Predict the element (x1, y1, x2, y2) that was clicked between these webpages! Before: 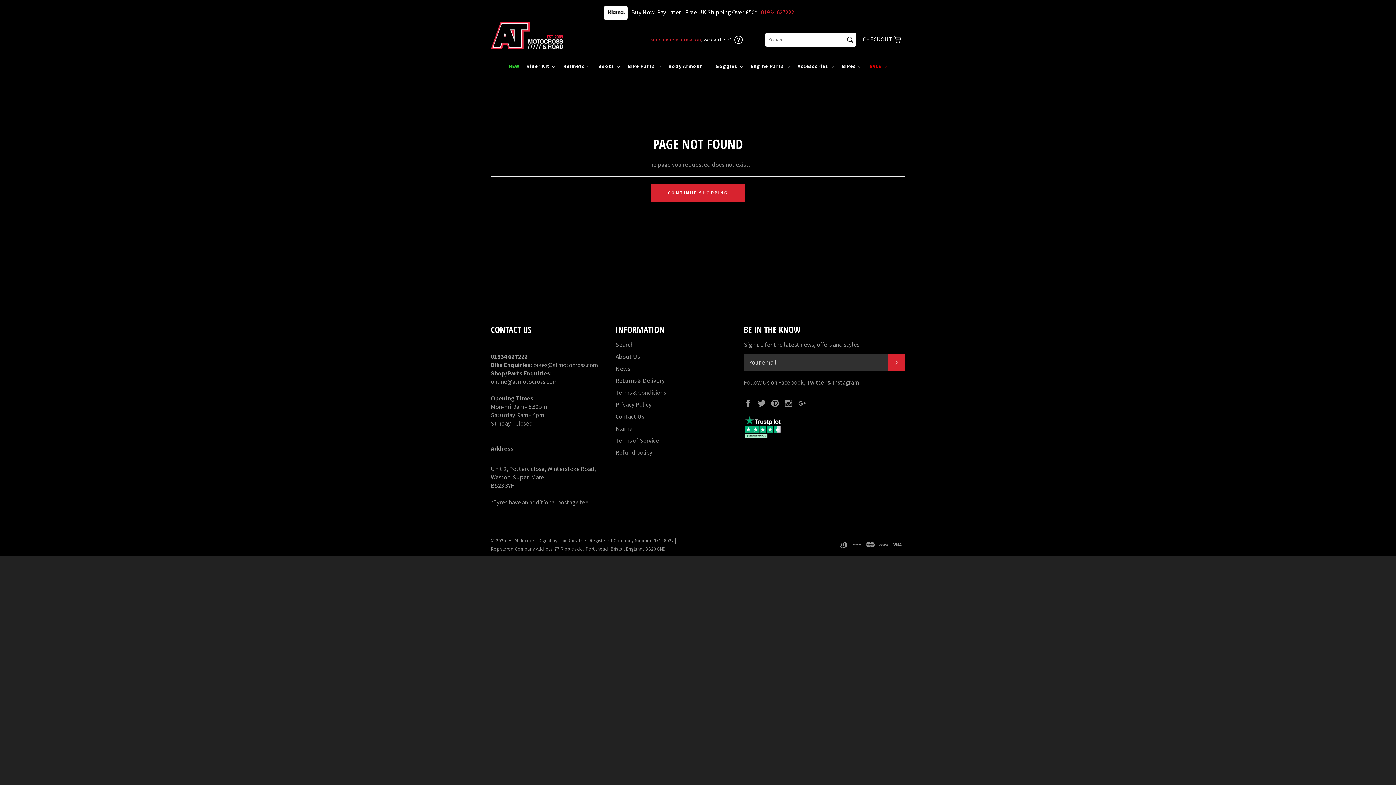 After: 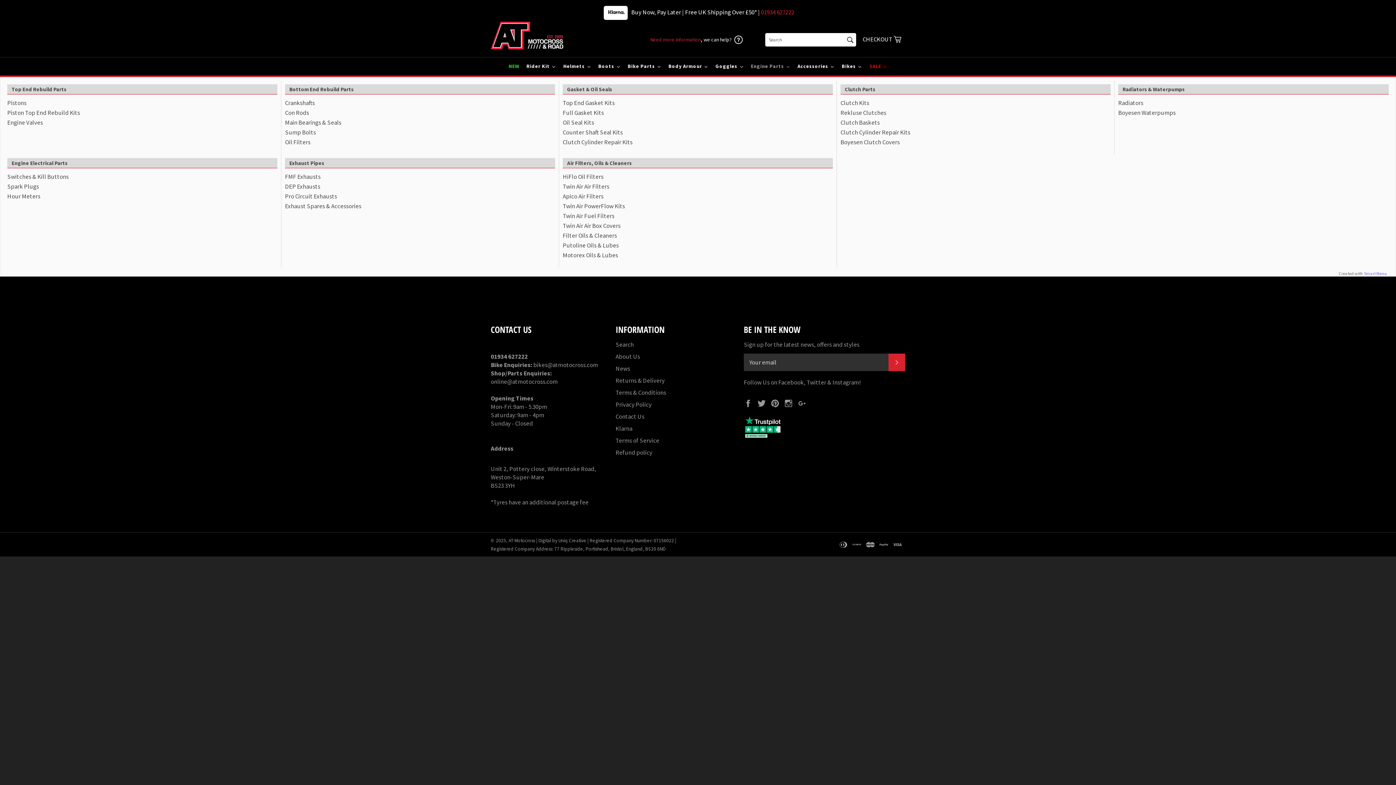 Action: label: Engine Parts bbox: (747, 57, 794, 75)